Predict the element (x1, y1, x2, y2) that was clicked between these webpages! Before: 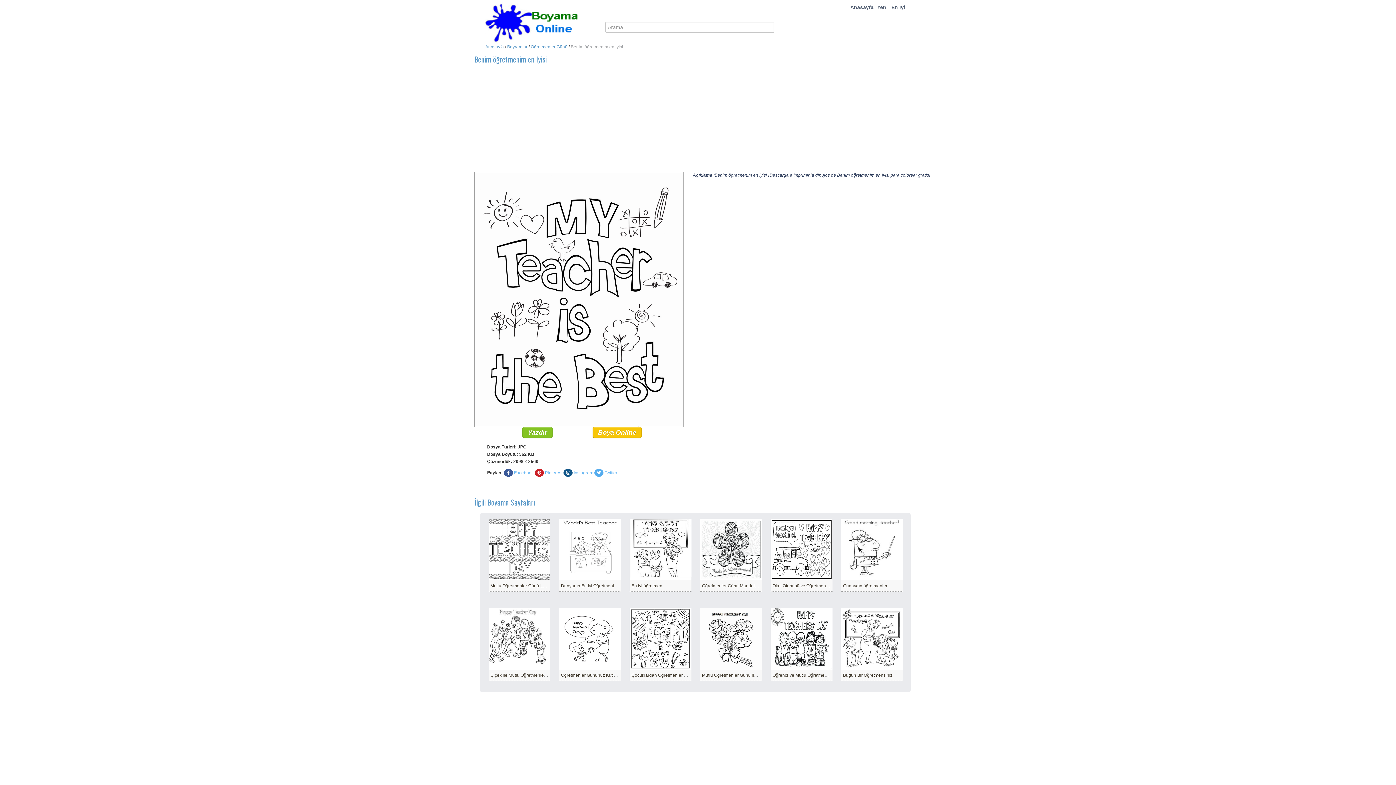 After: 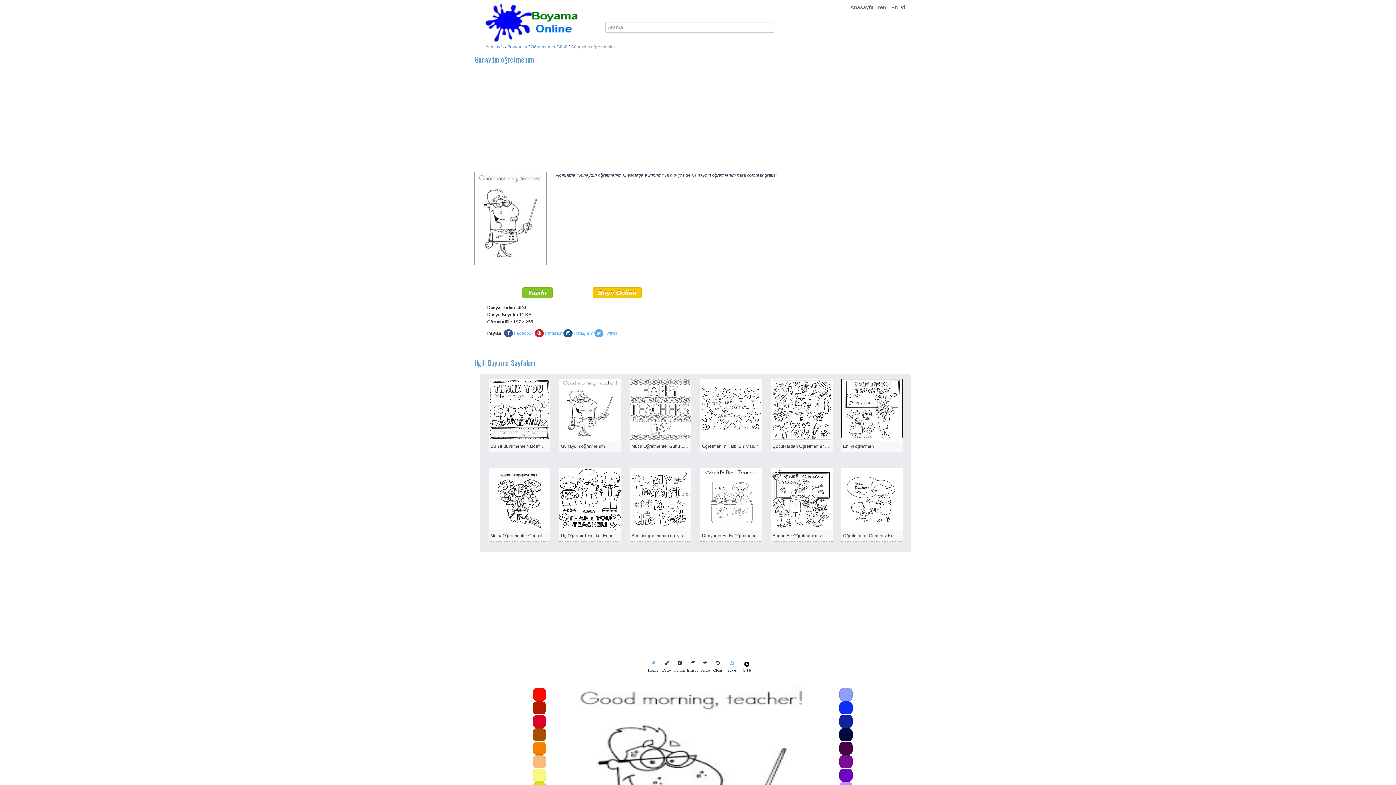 Action: bbox: (841, 546, 903, 552)